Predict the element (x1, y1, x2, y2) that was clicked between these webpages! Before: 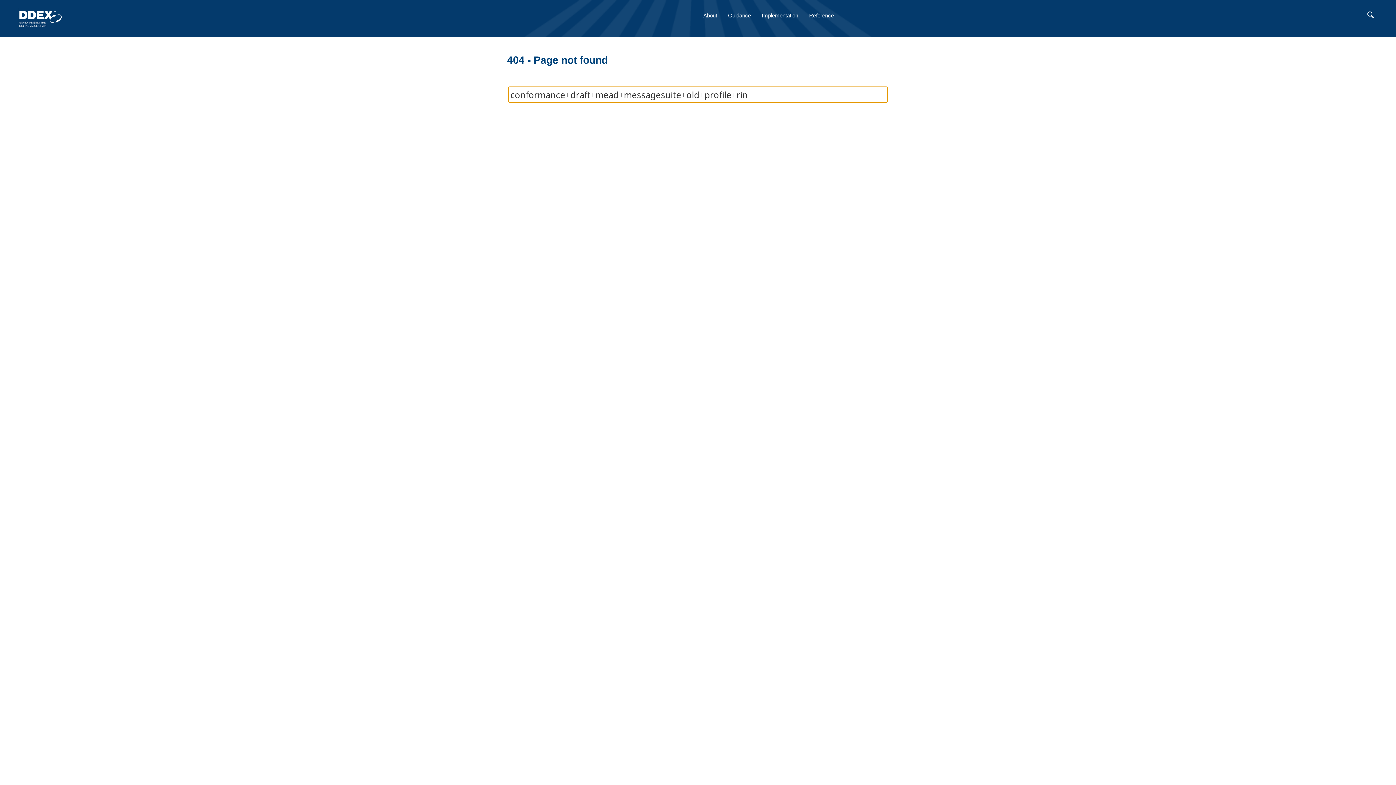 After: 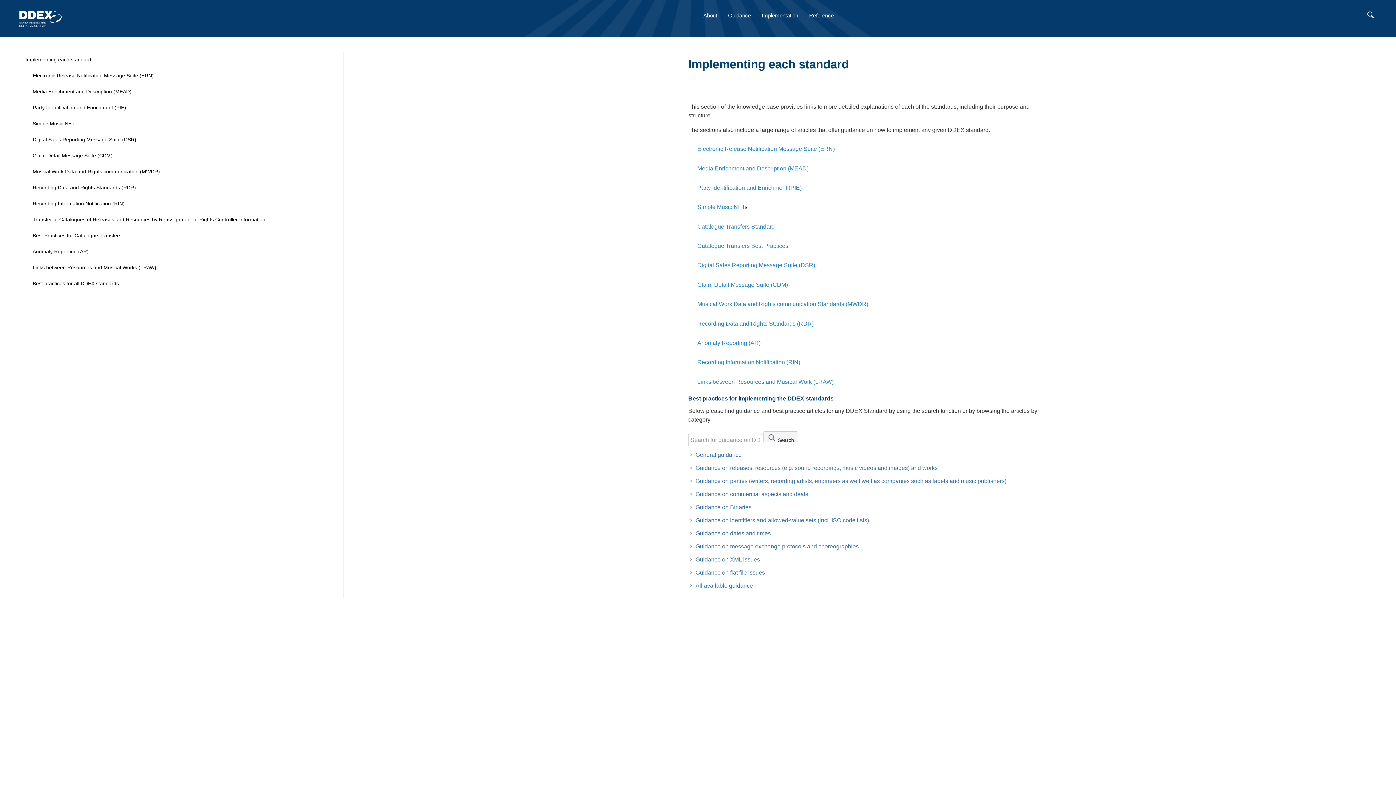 Action: bbox: (756, 8, 803, 21) label: Implementation